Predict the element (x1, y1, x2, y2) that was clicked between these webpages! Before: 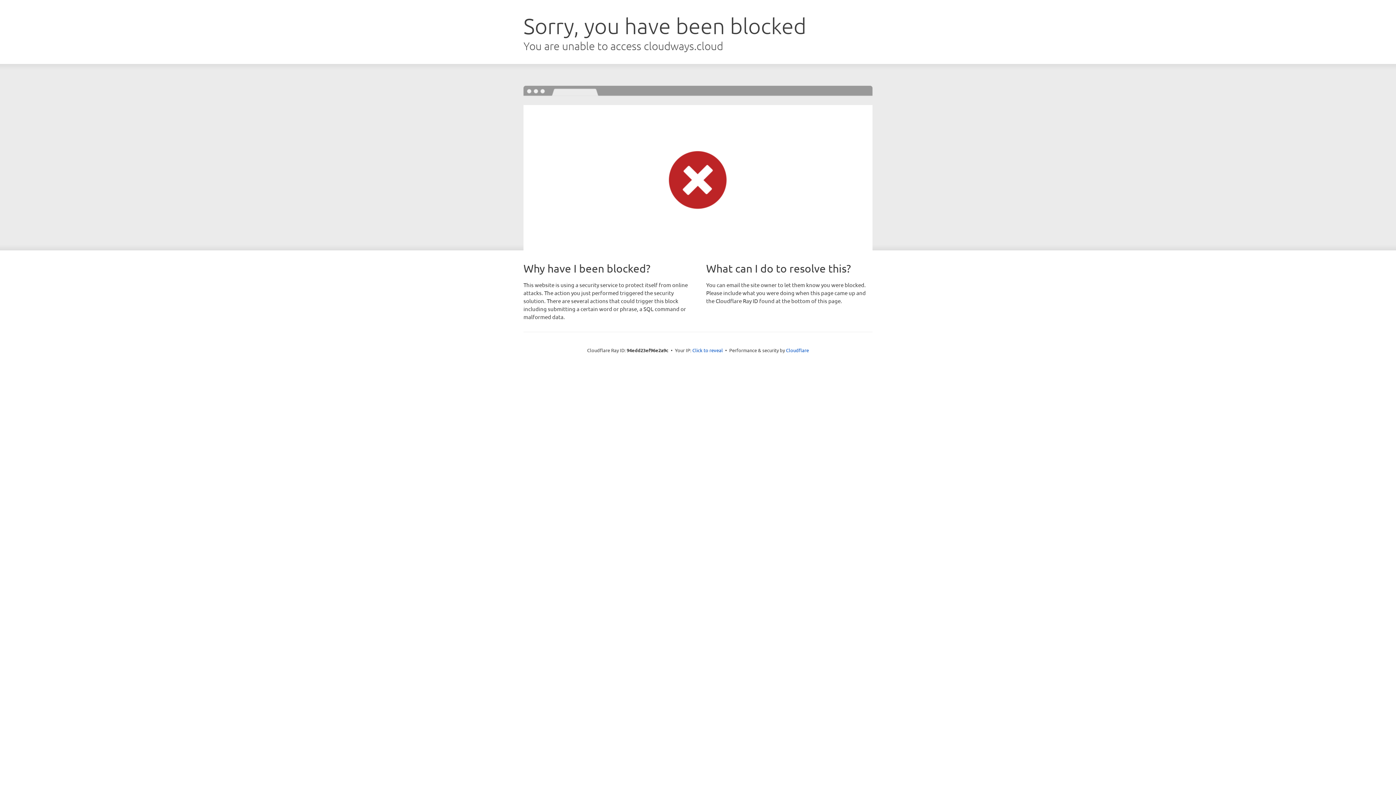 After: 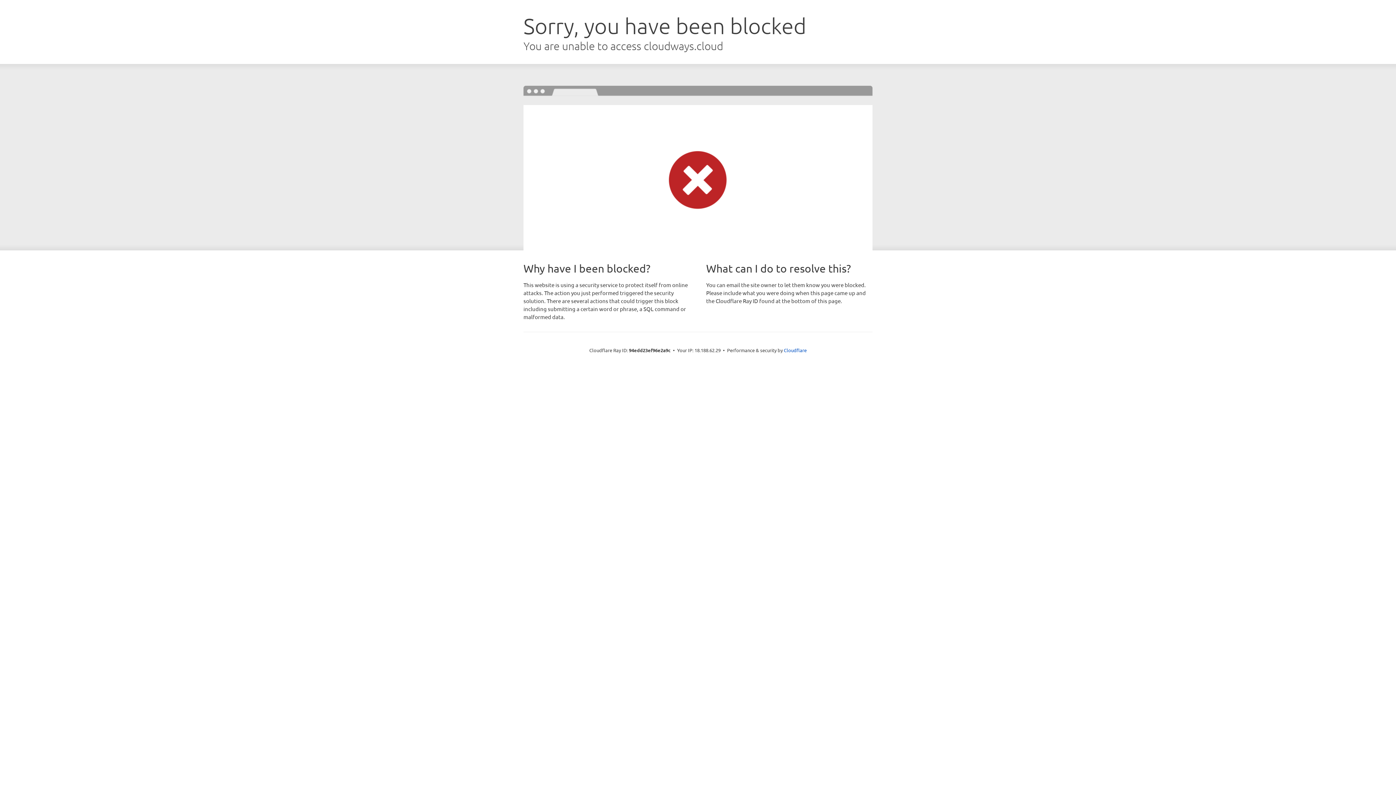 Action: label: Click to reveal bbox: (692, 346, 723, 353)